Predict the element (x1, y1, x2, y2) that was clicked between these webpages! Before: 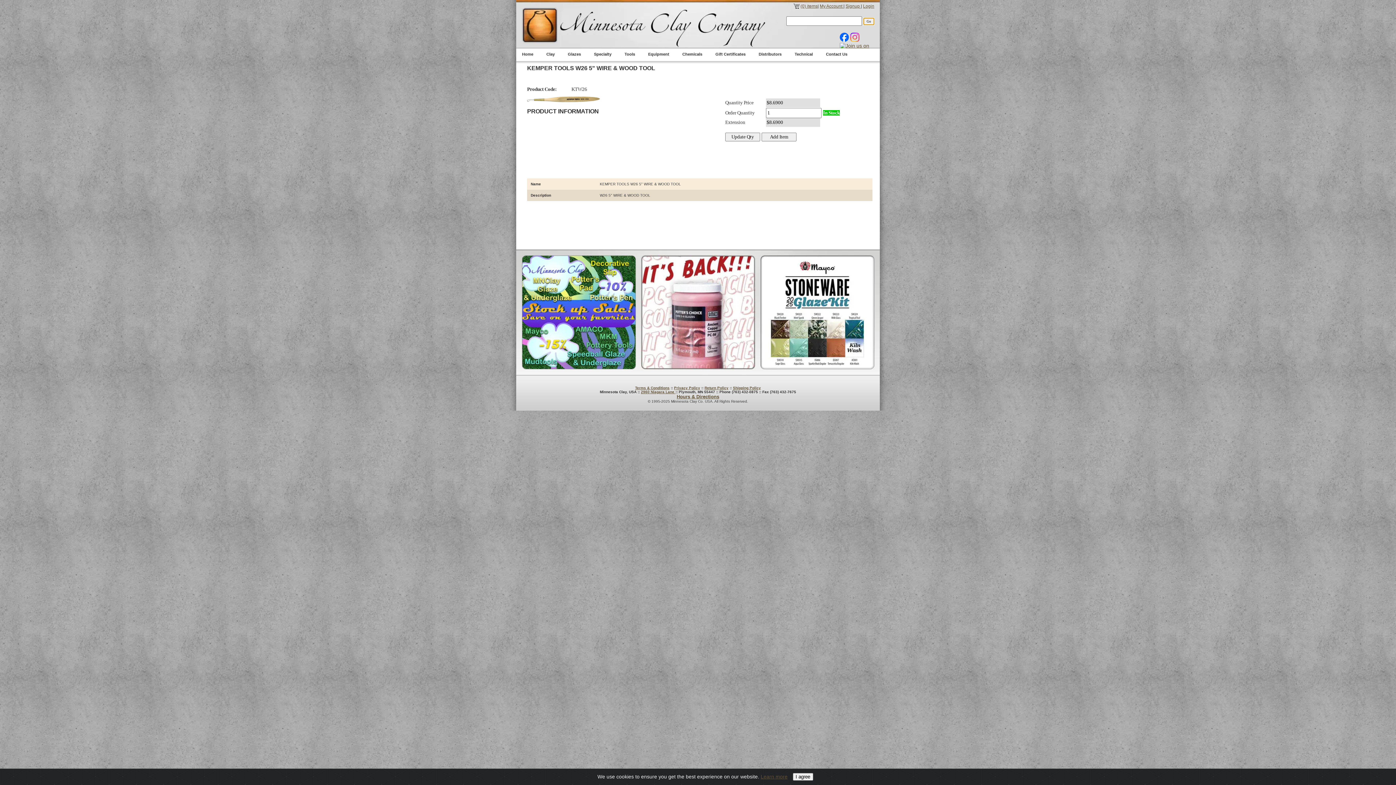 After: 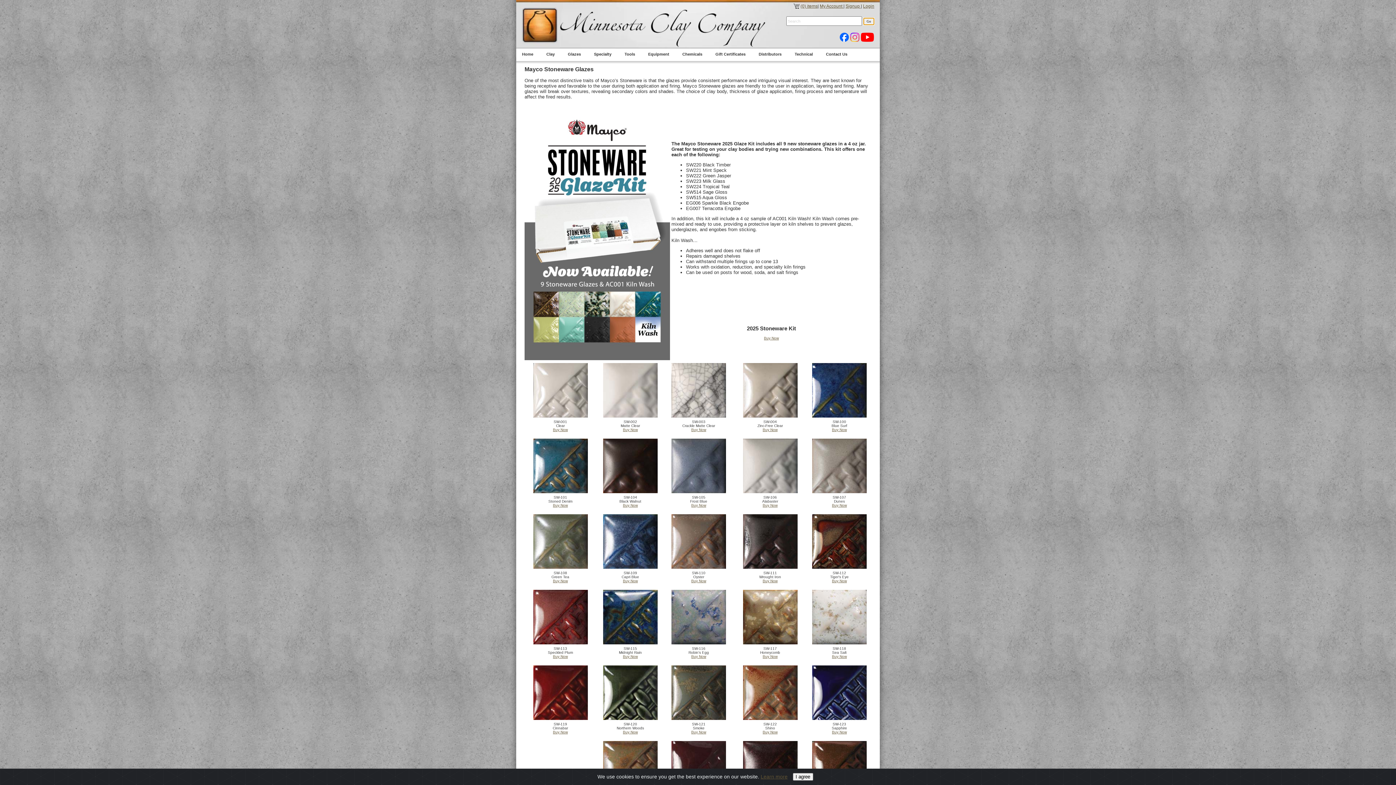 Action: label: New Mayco Stoneware Glazes bbox: (760, 255, 875, 370)